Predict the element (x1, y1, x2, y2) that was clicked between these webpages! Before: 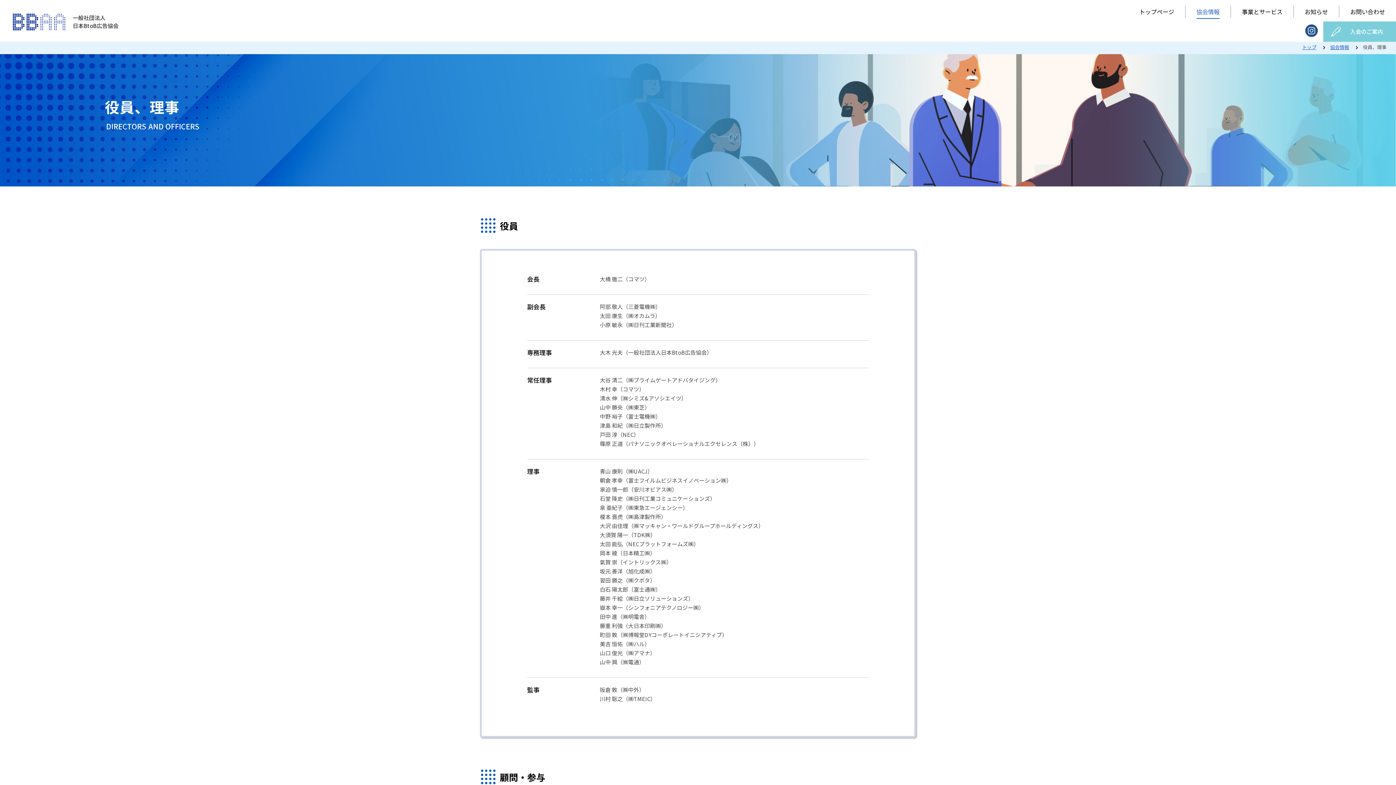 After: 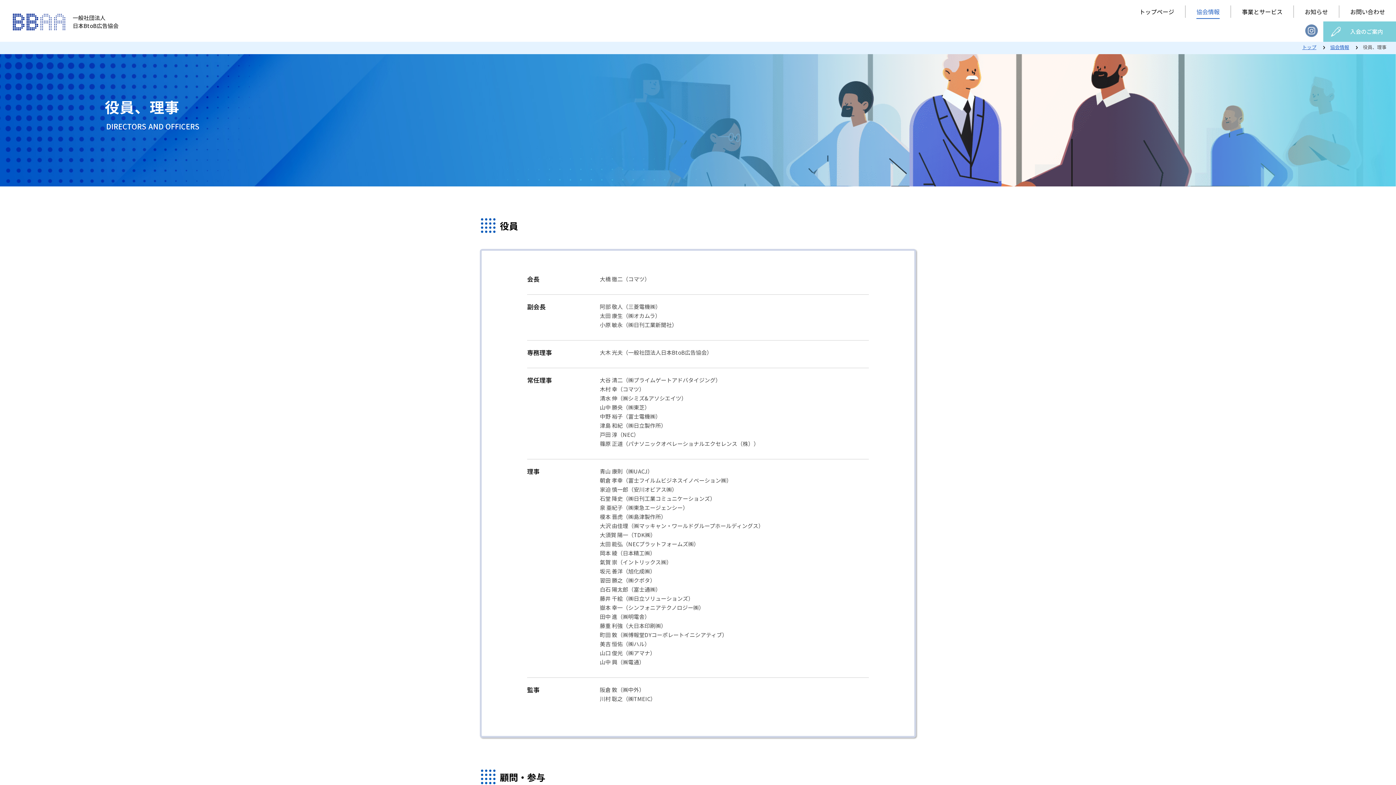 Action: bbox: (1305, 30, 1318, 38)